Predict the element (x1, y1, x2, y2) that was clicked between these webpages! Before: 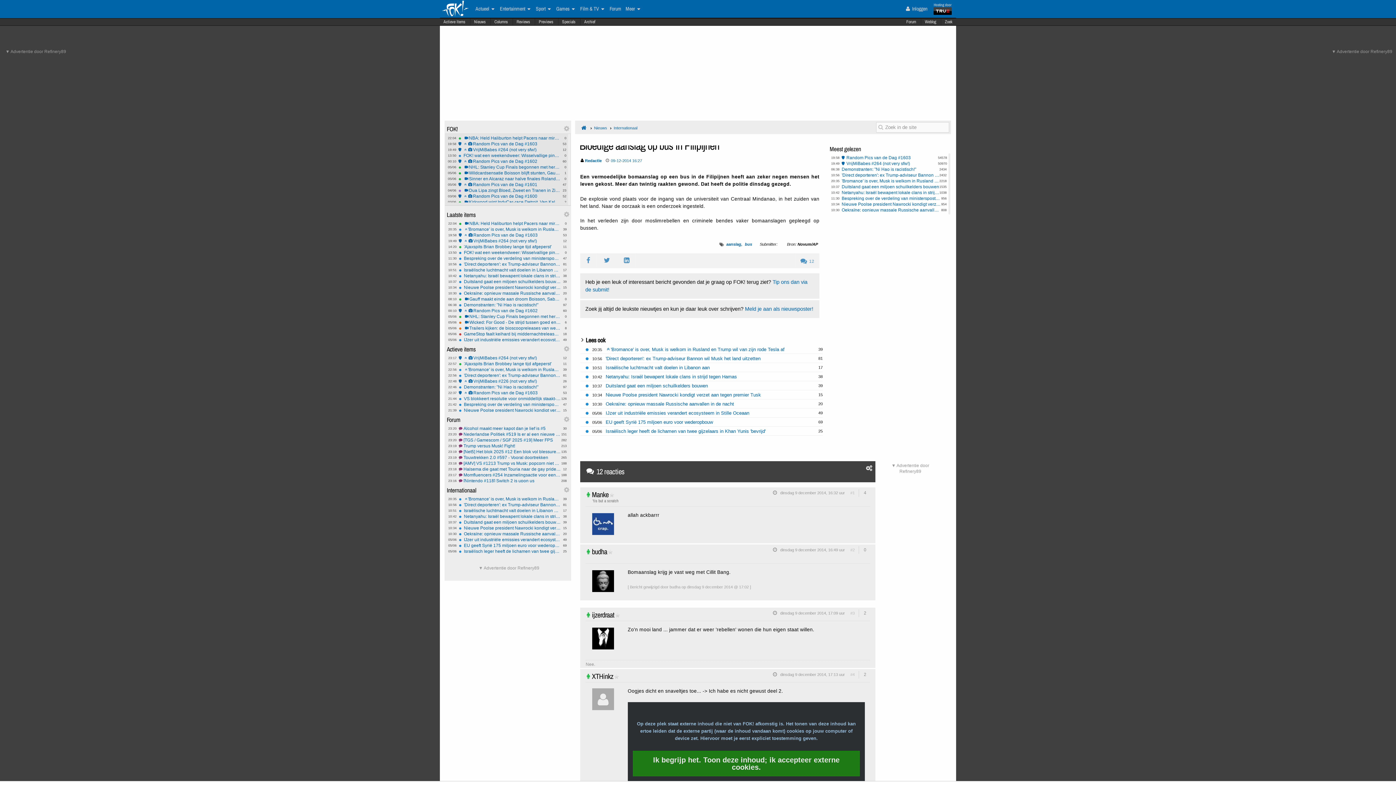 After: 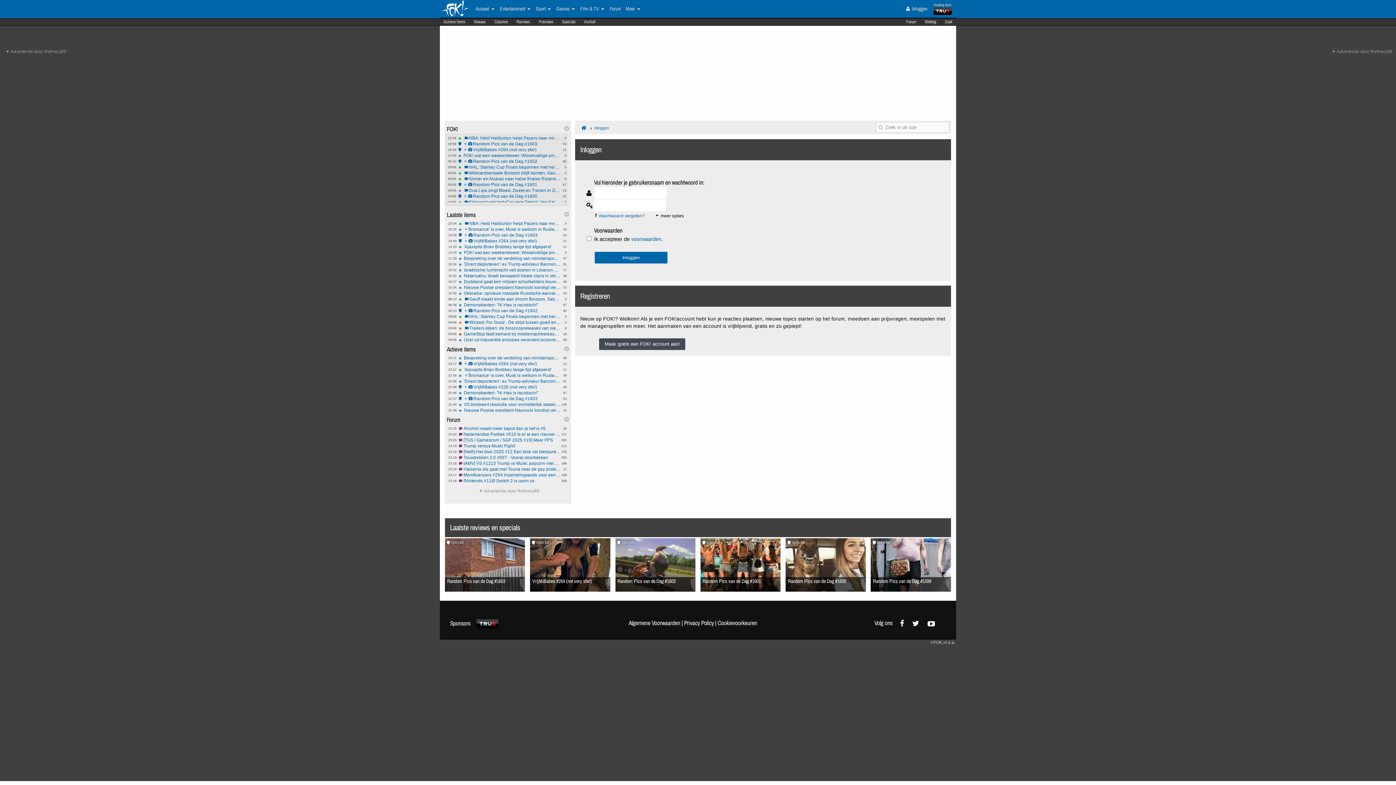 Action: label:  Inloggen bbox: (902, 1, 929, 16)